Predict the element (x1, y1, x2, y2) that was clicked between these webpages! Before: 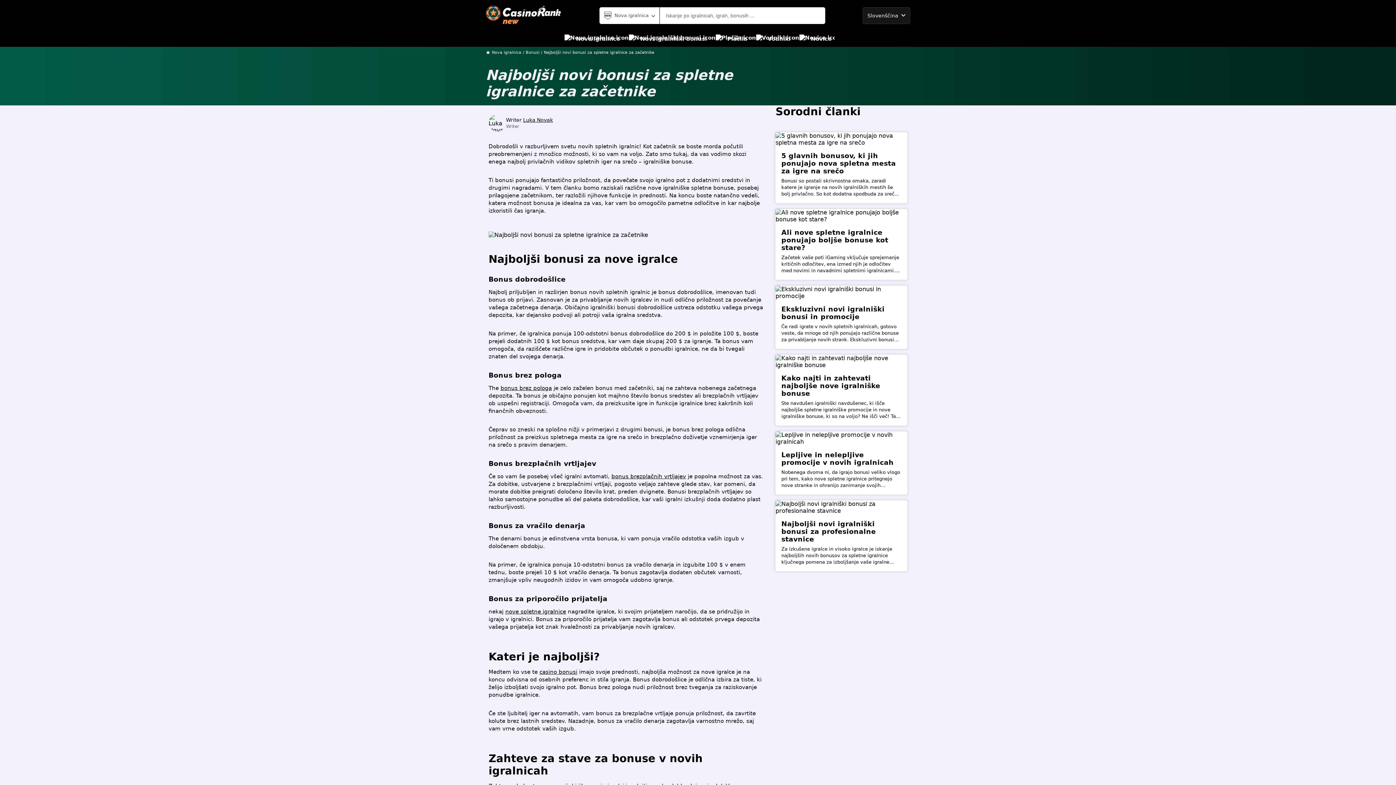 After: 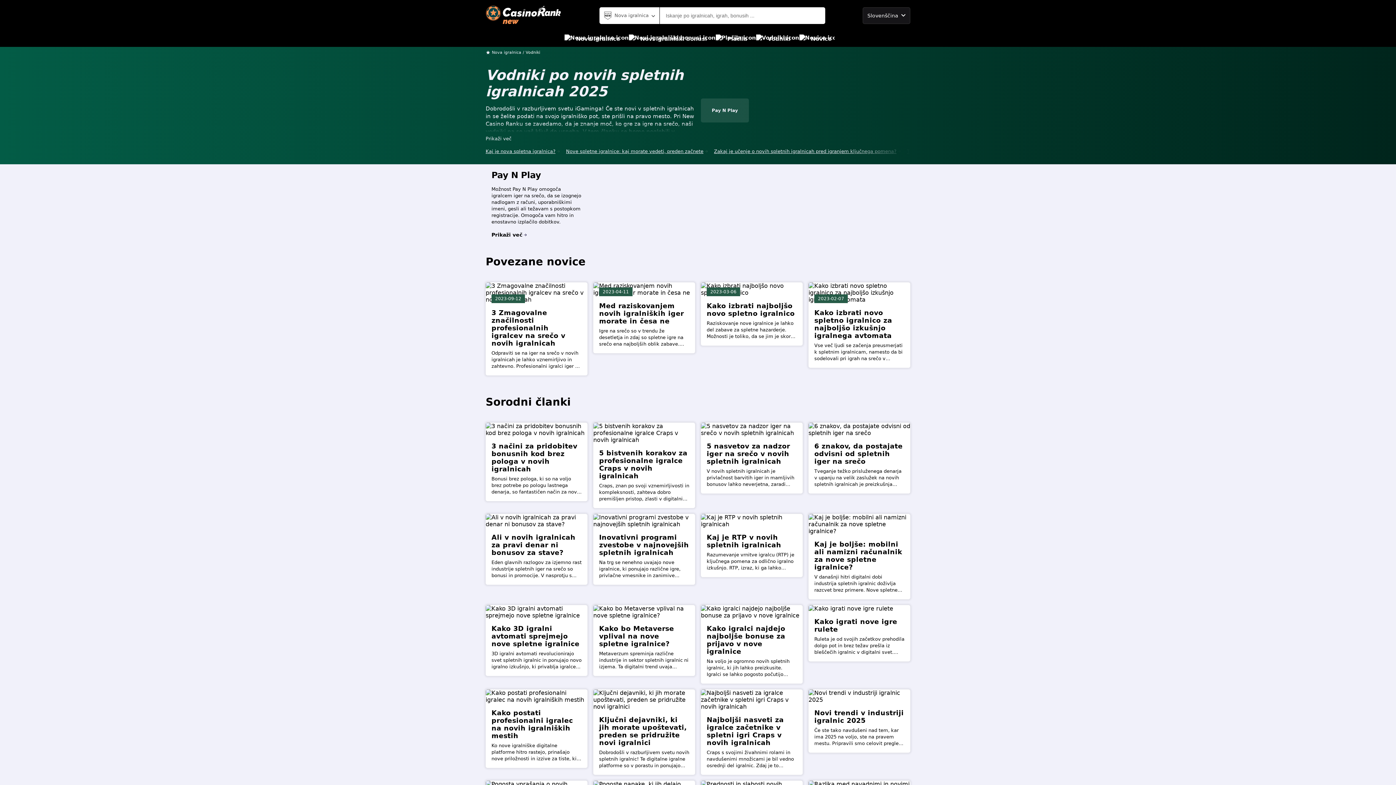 Action: bbox: (756, 30, 790, 46) label: Vodniki